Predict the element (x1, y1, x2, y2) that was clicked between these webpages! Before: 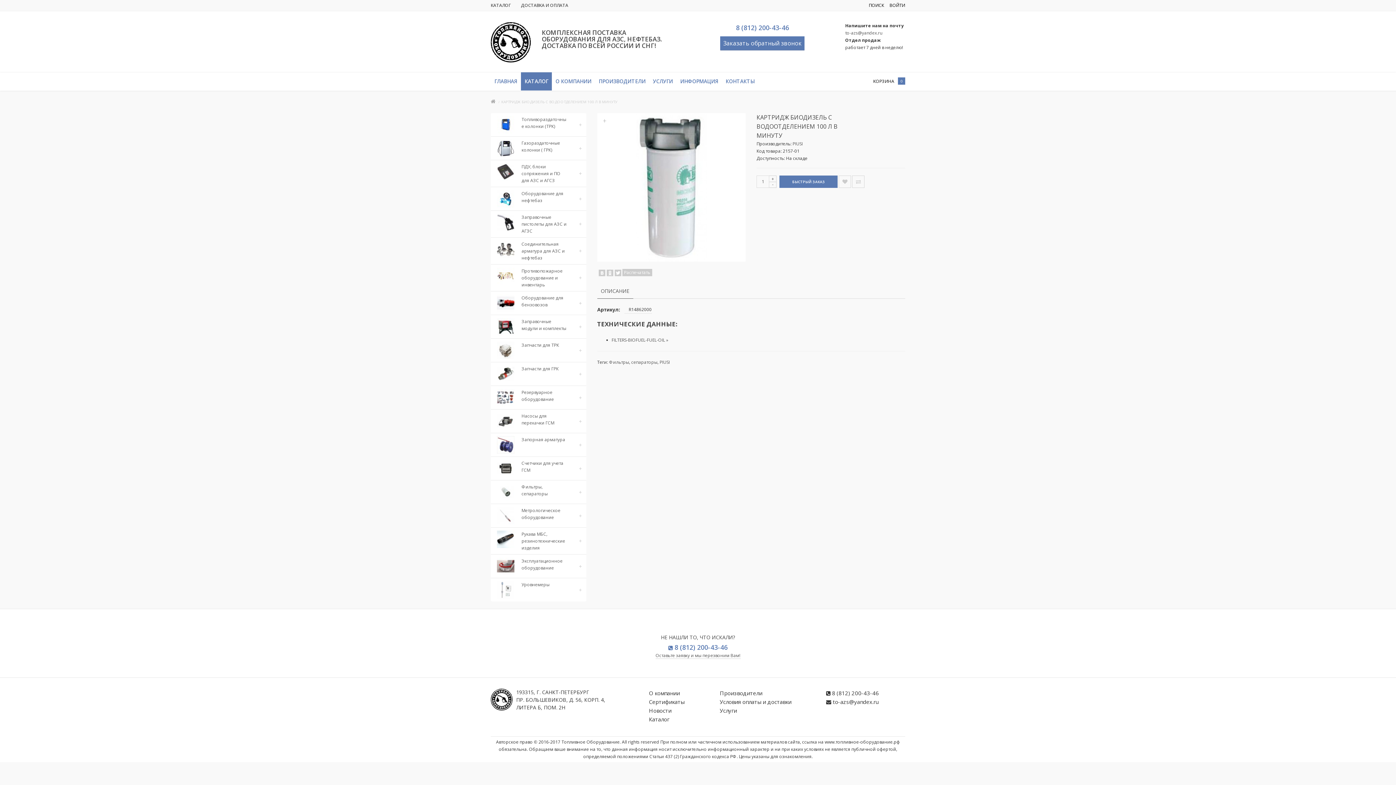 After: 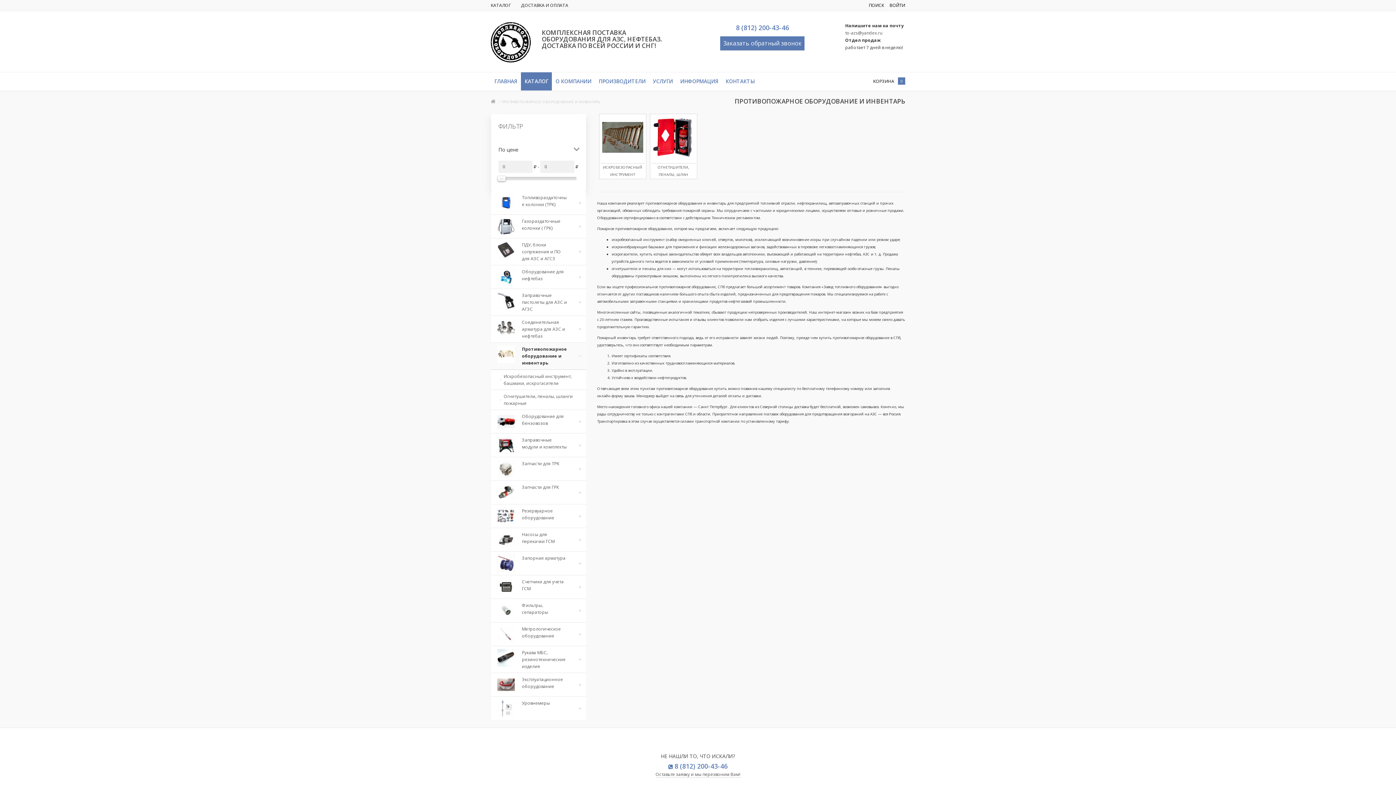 Action: bbox: (490, 264, 586, 291) label: Противопожарное оборудование и инвентарь	